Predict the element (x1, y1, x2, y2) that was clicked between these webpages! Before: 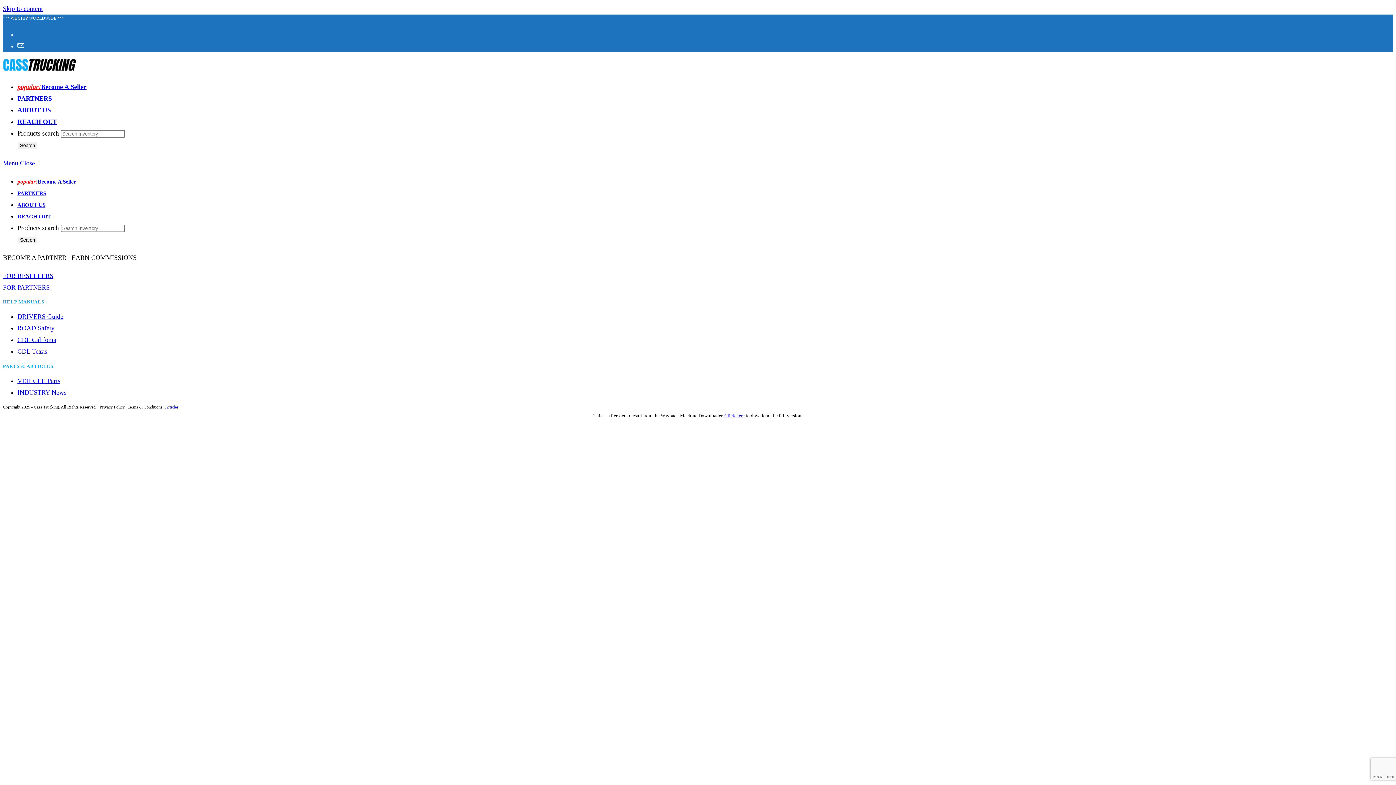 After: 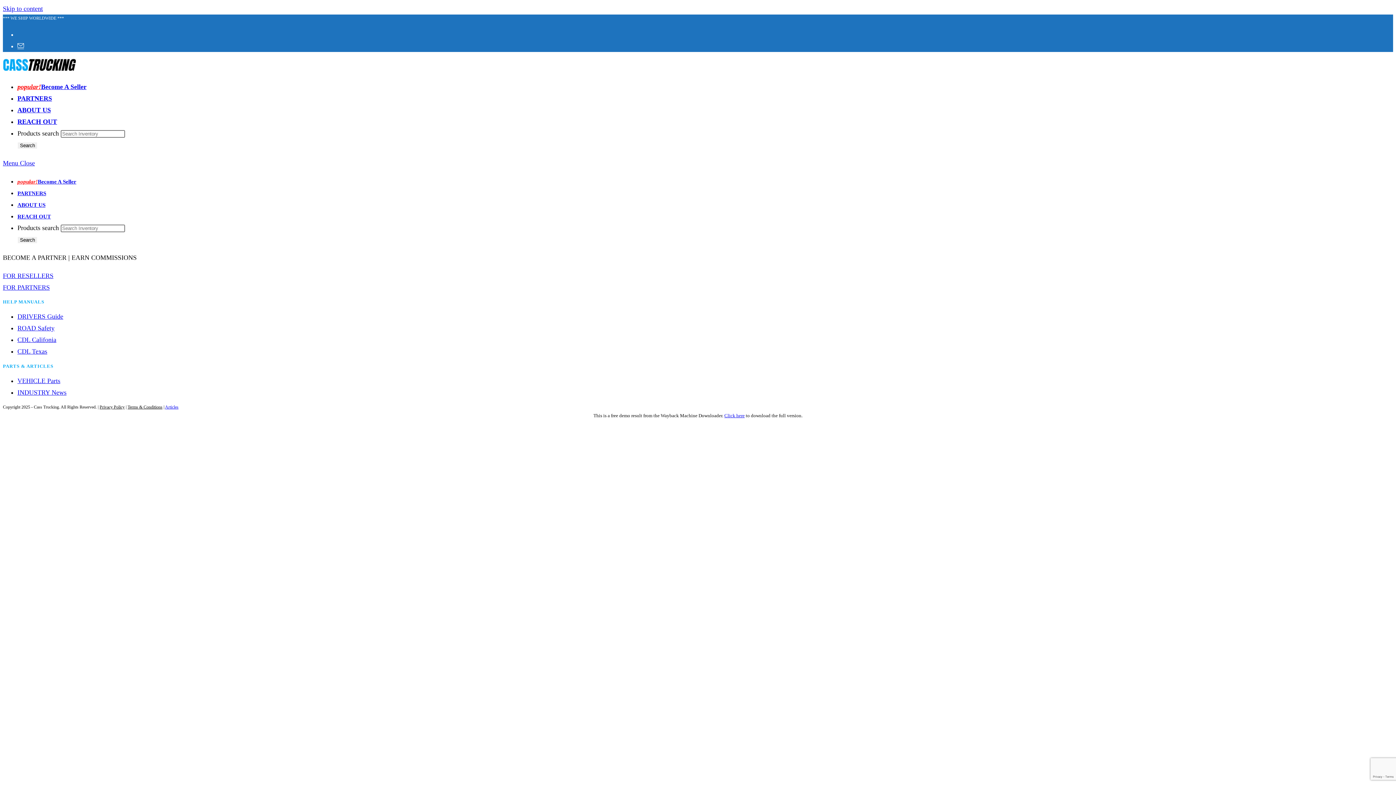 Action: bbox: (17, 348, 47, 355) label: CDL Texas